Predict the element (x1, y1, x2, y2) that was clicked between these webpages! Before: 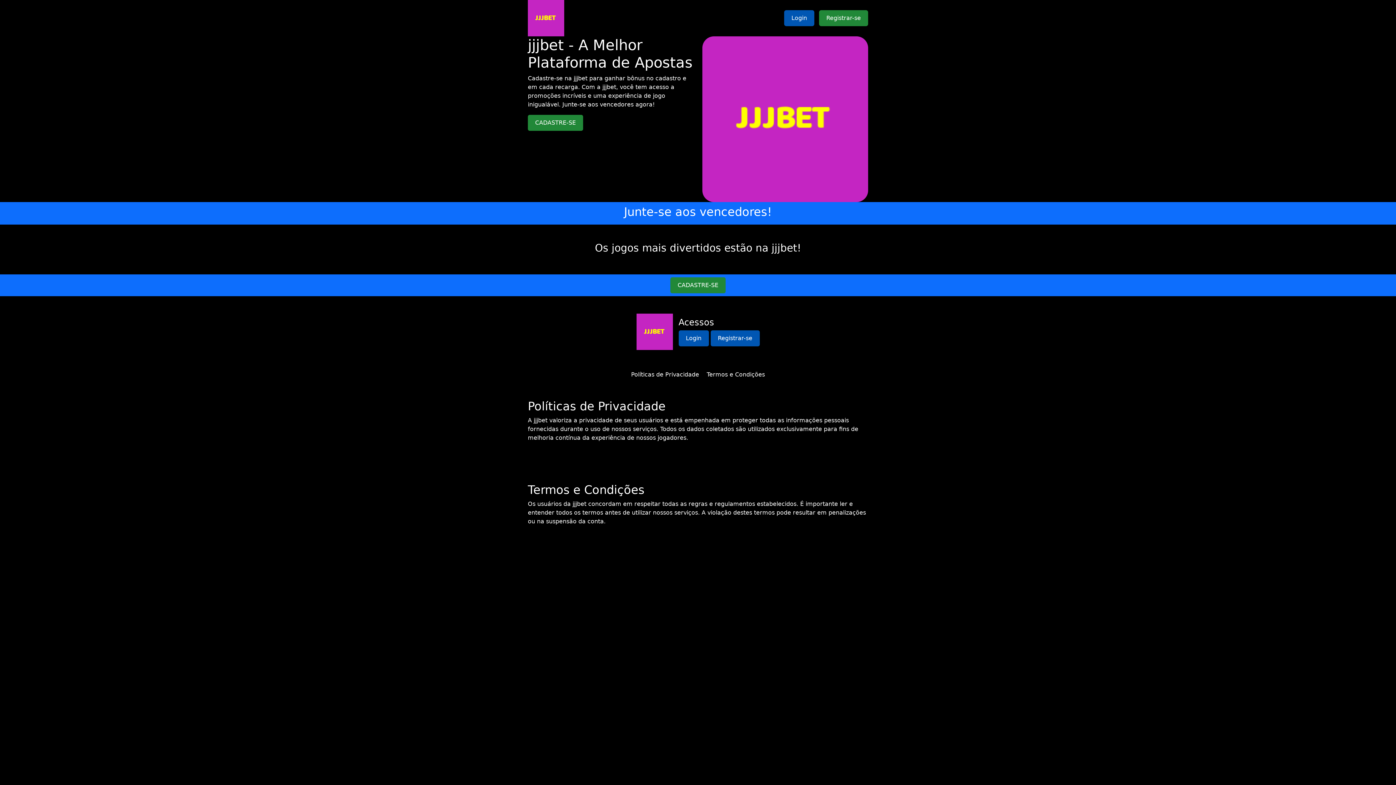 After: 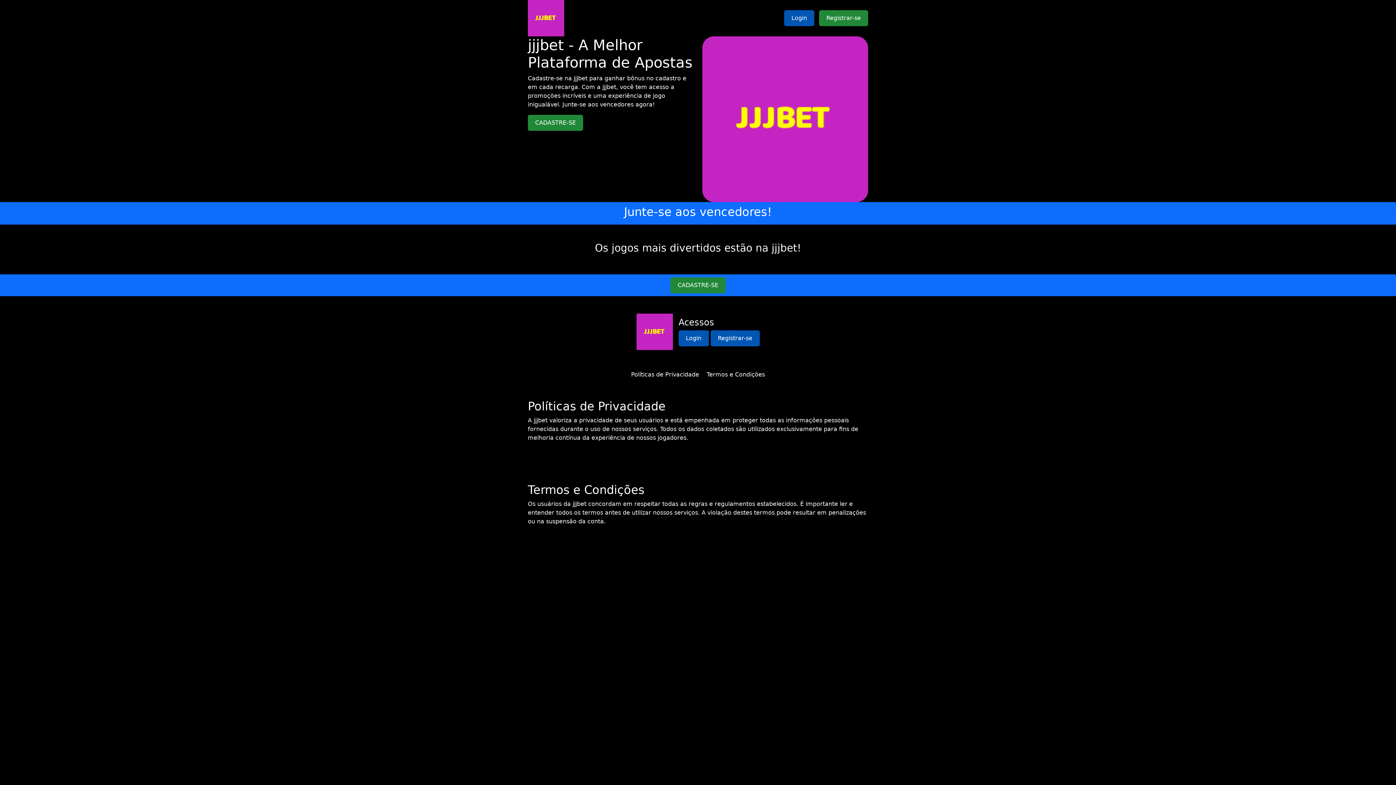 Action: bbox: (706, 371, 765, 378) label: Termos e Condições